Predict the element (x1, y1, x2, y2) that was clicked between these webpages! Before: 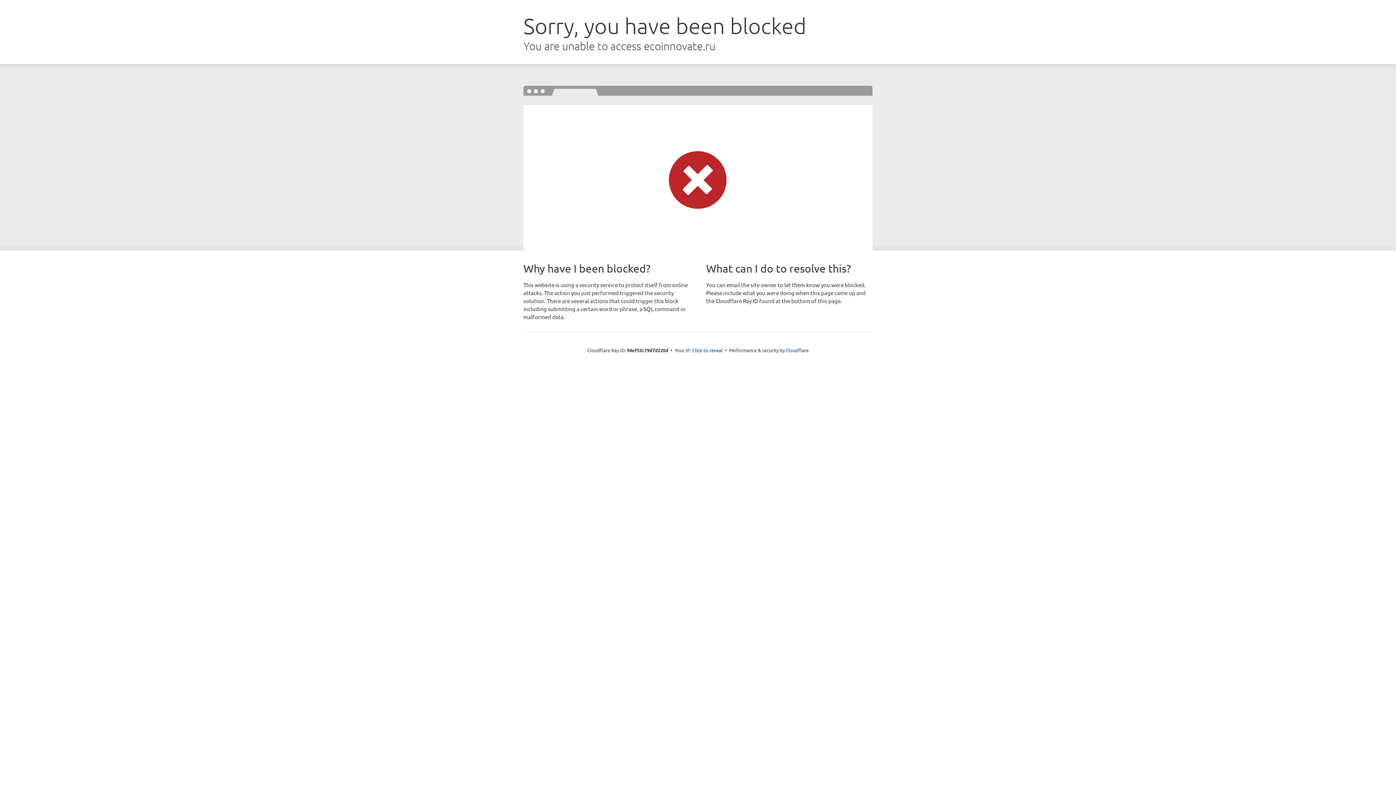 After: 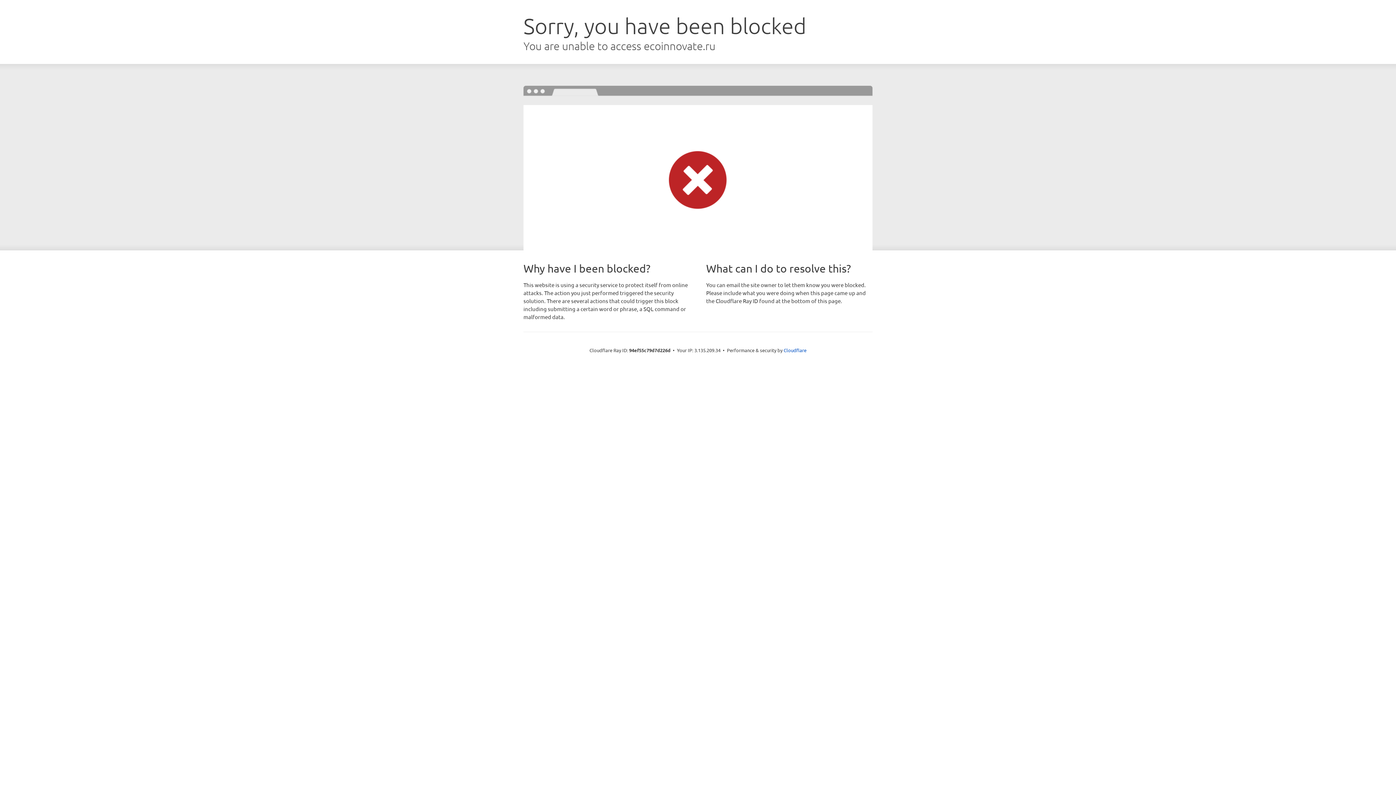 Action: label: Click to reveal bbox: (692, 346, 722, 353)